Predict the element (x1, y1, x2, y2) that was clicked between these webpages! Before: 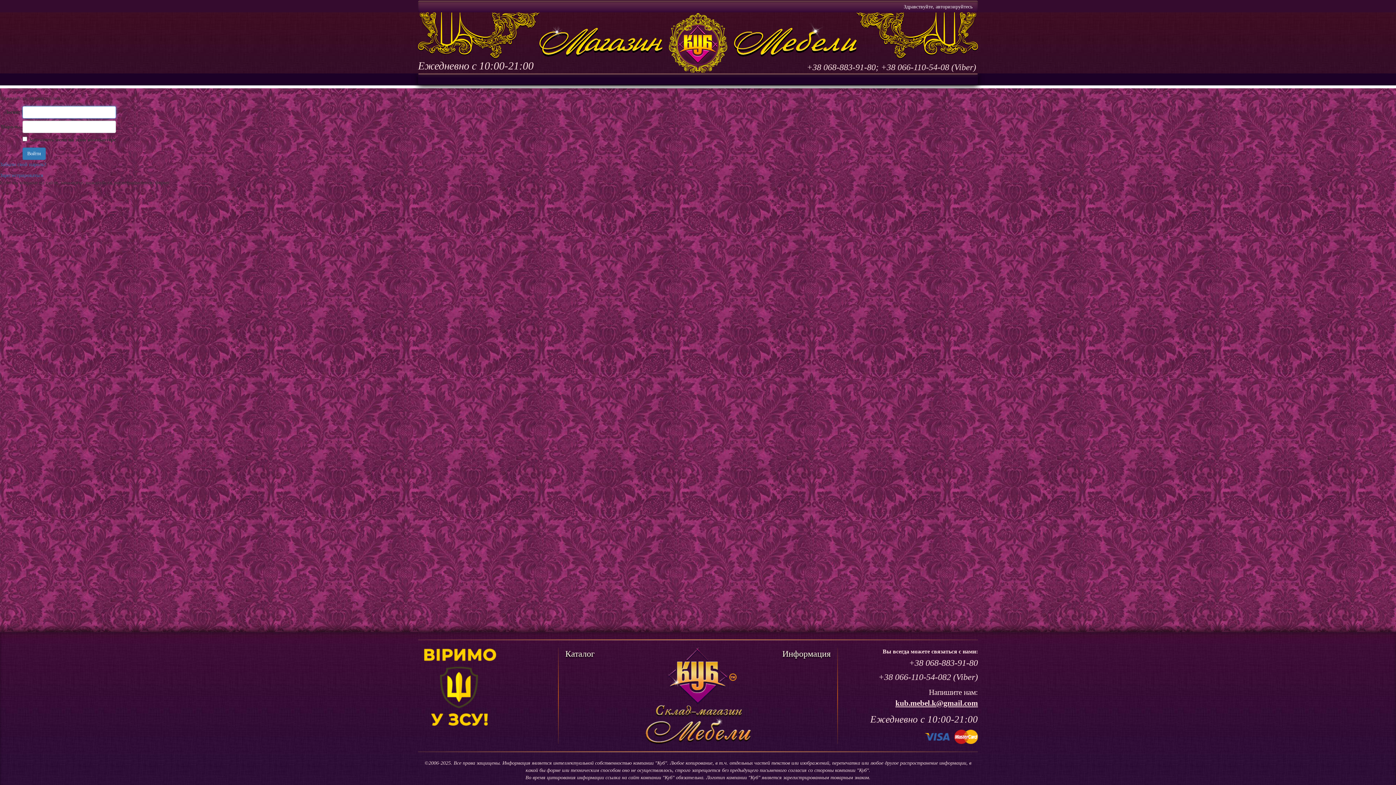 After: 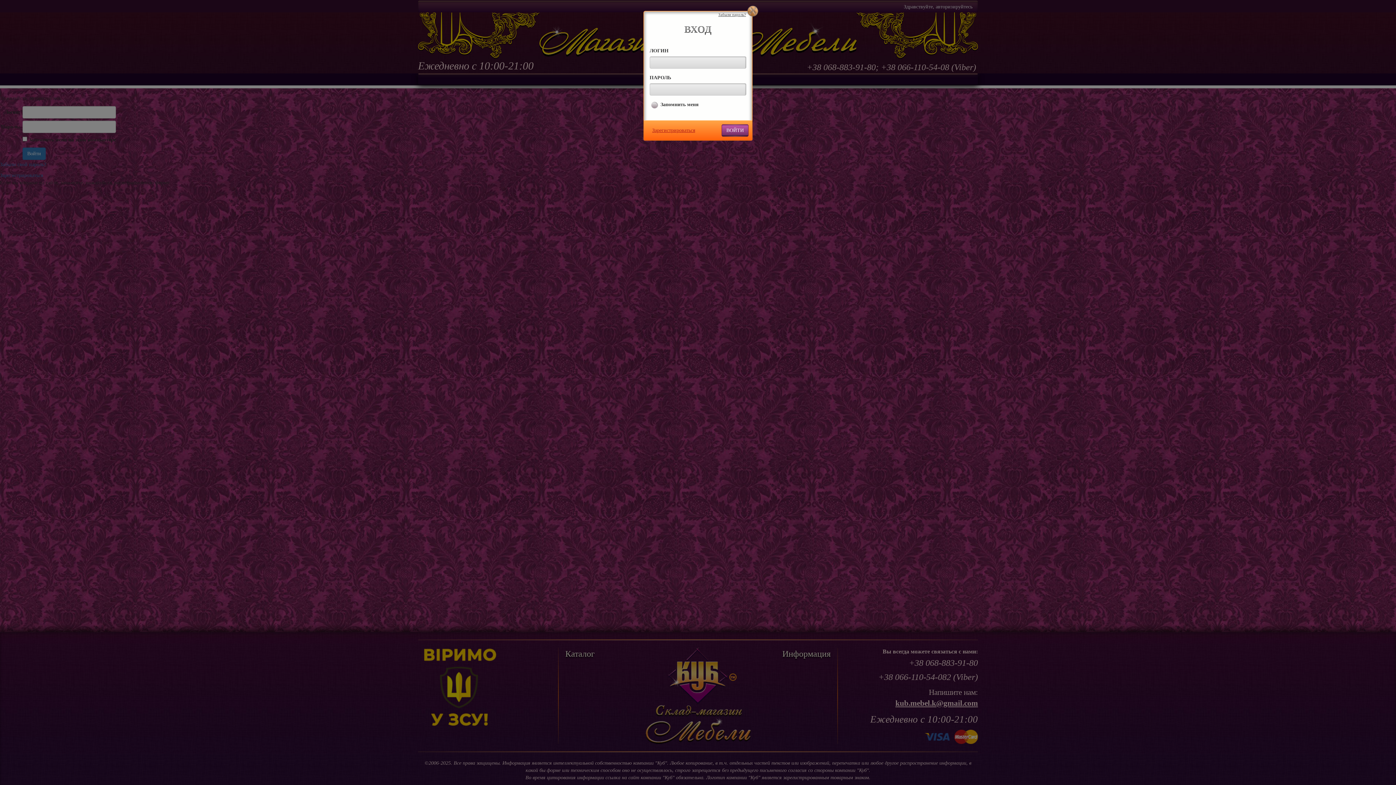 Action: bbox: (898, 1, 978, 12) label: Здравствуйте, авторизируйтесь